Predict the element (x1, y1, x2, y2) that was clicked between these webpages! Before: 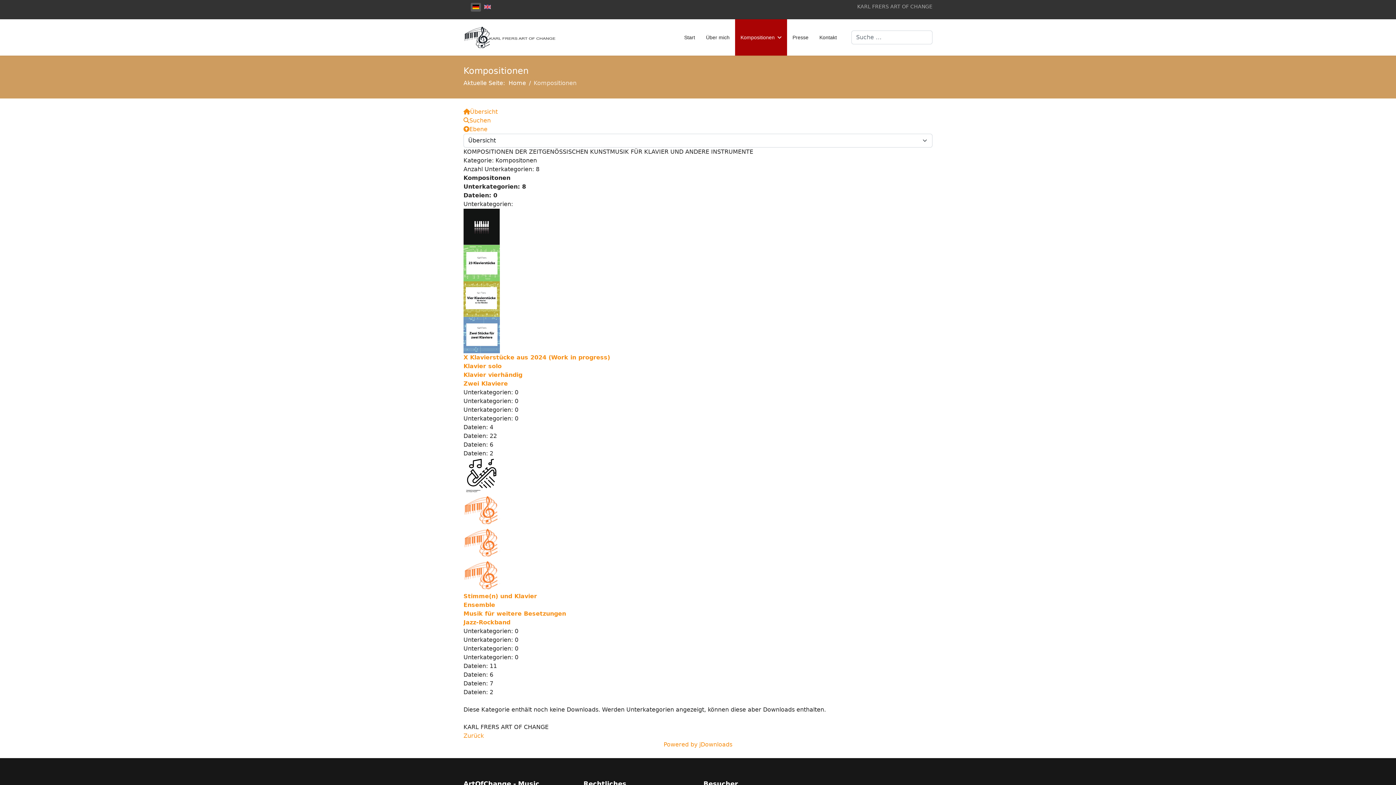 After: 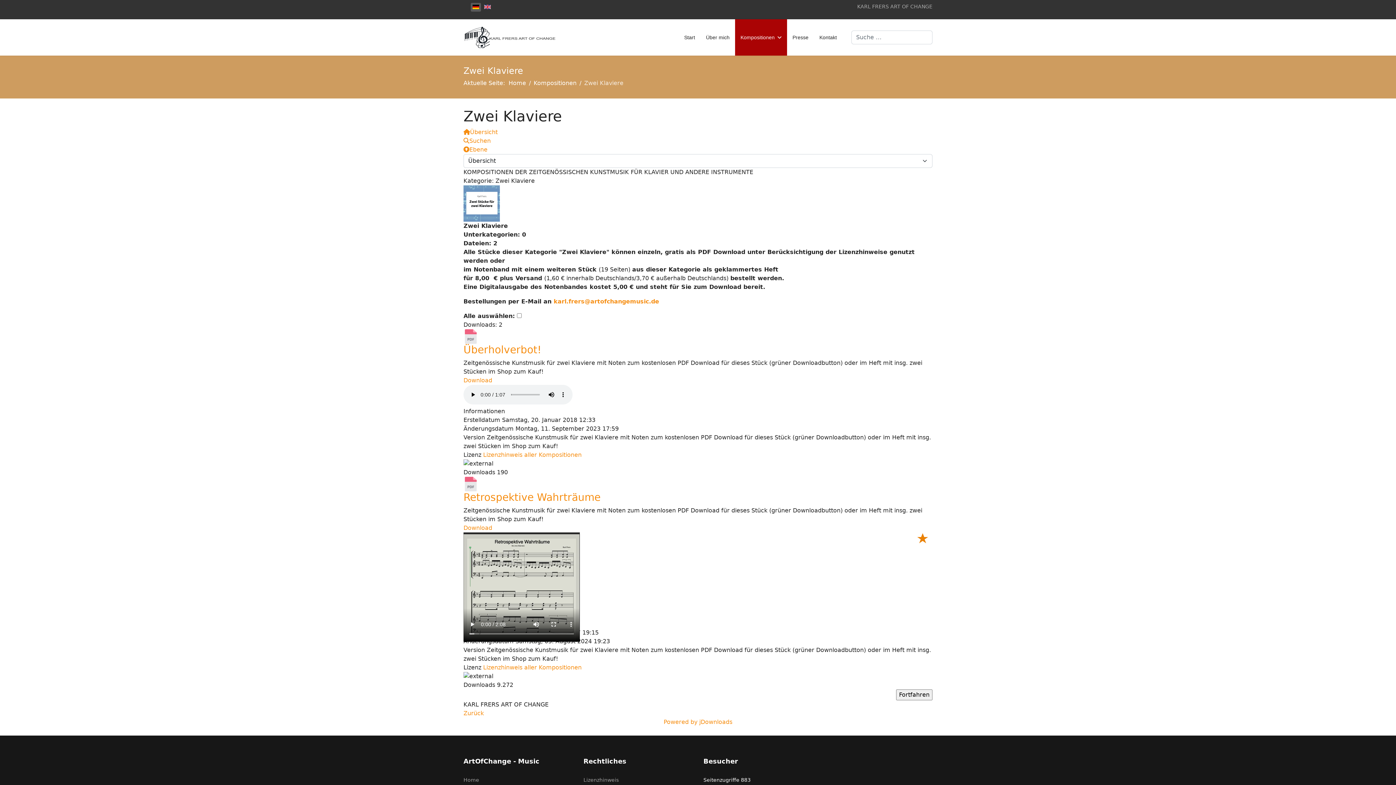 Action: bbox: (463, 380, 508, 387) label: Zwei Klaviere